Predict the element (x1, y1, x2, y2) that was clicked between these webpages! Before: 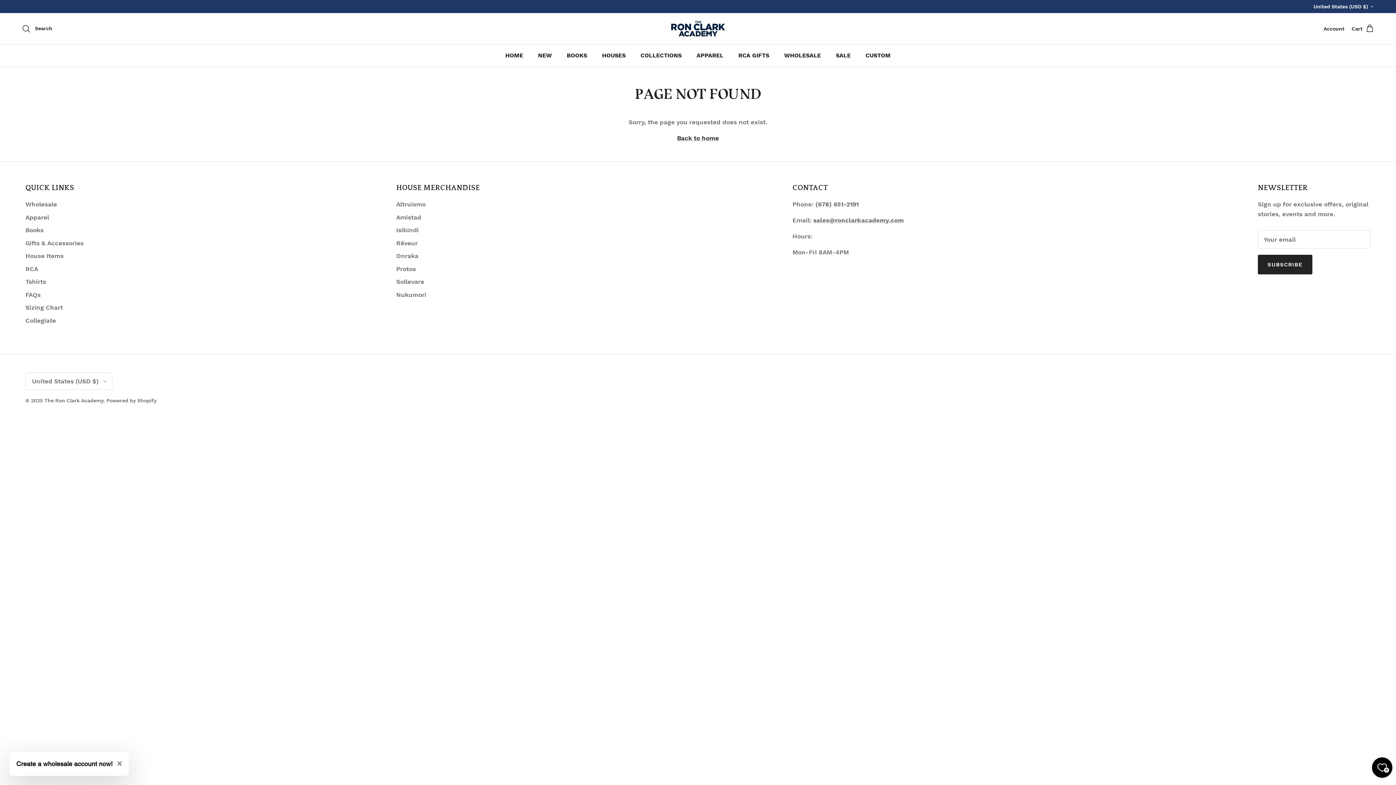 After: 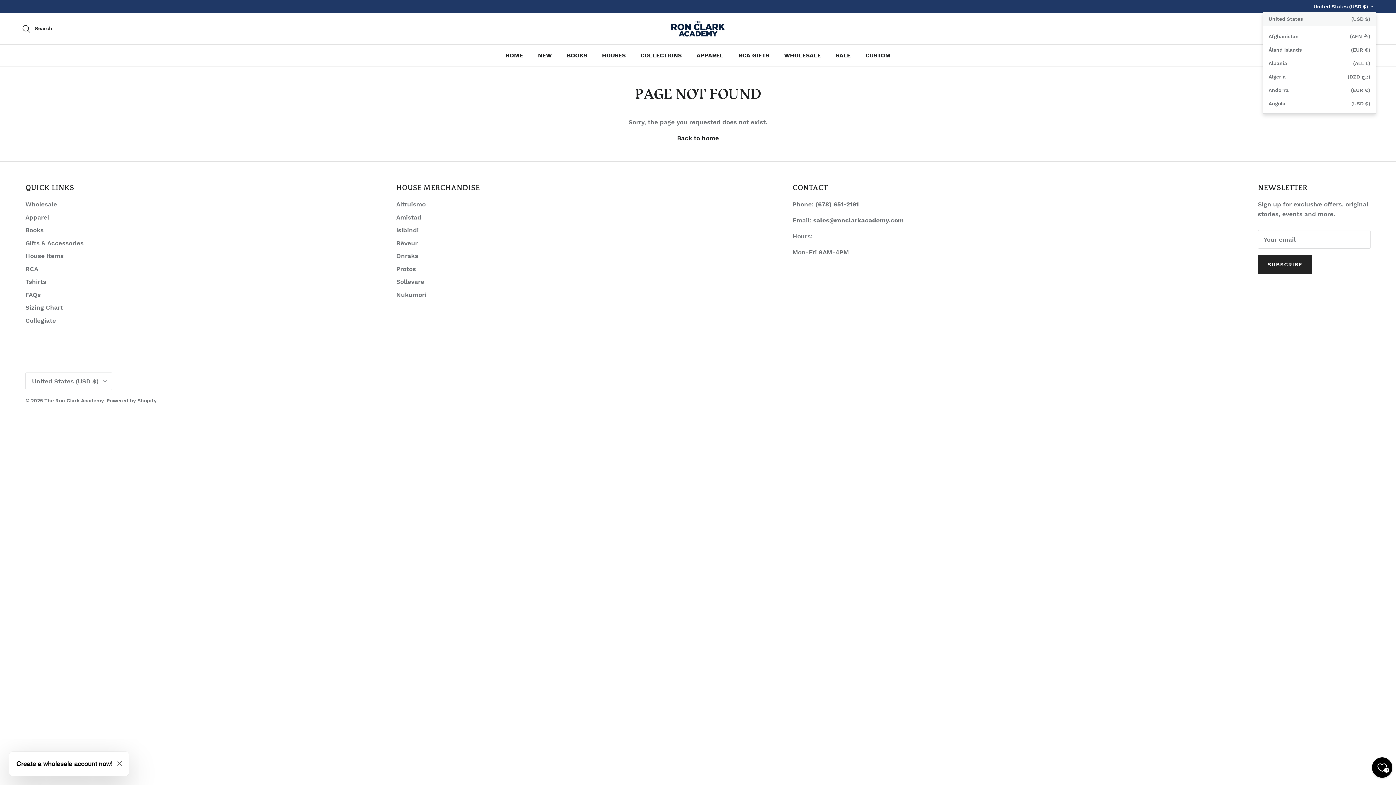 Action: bbox: (1313, 0, 1374, 13) label: United States (USD $)